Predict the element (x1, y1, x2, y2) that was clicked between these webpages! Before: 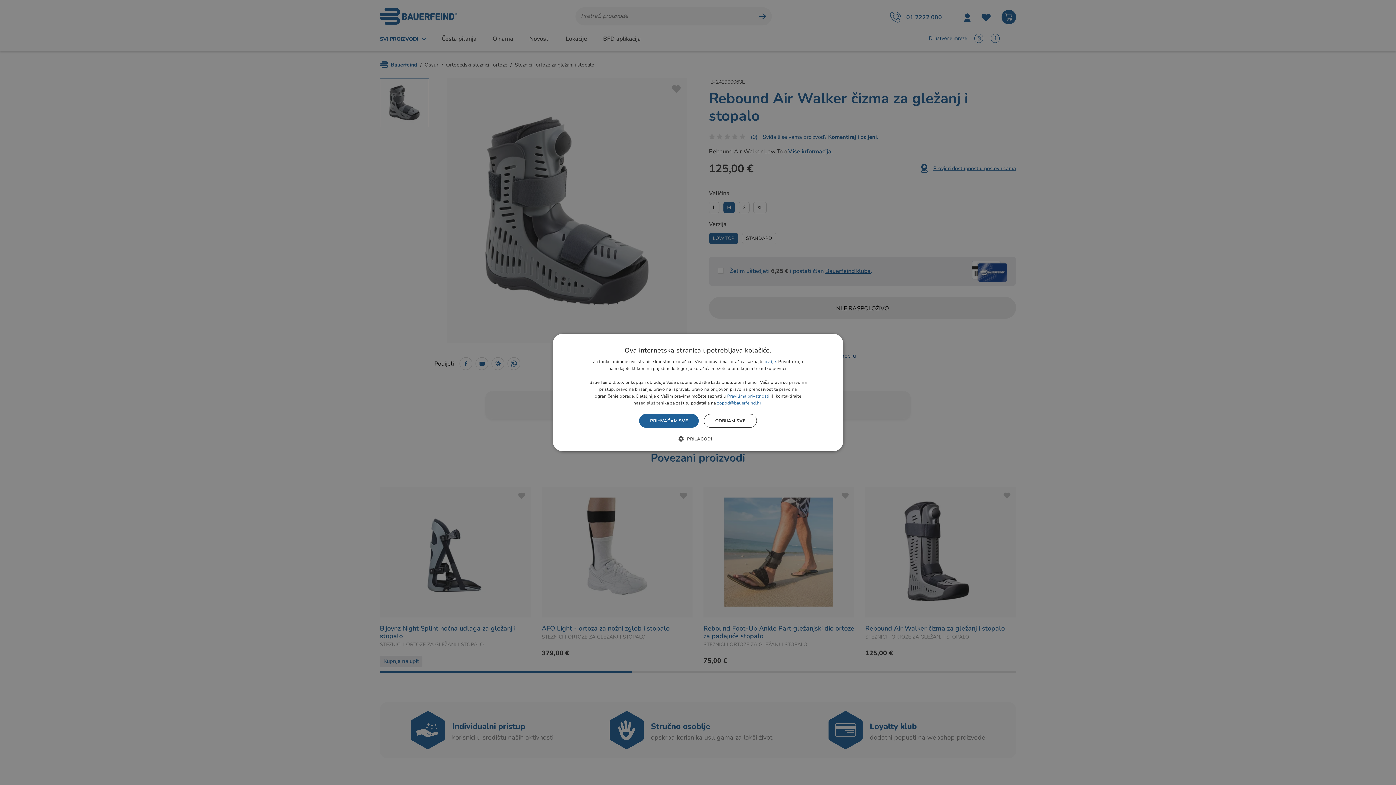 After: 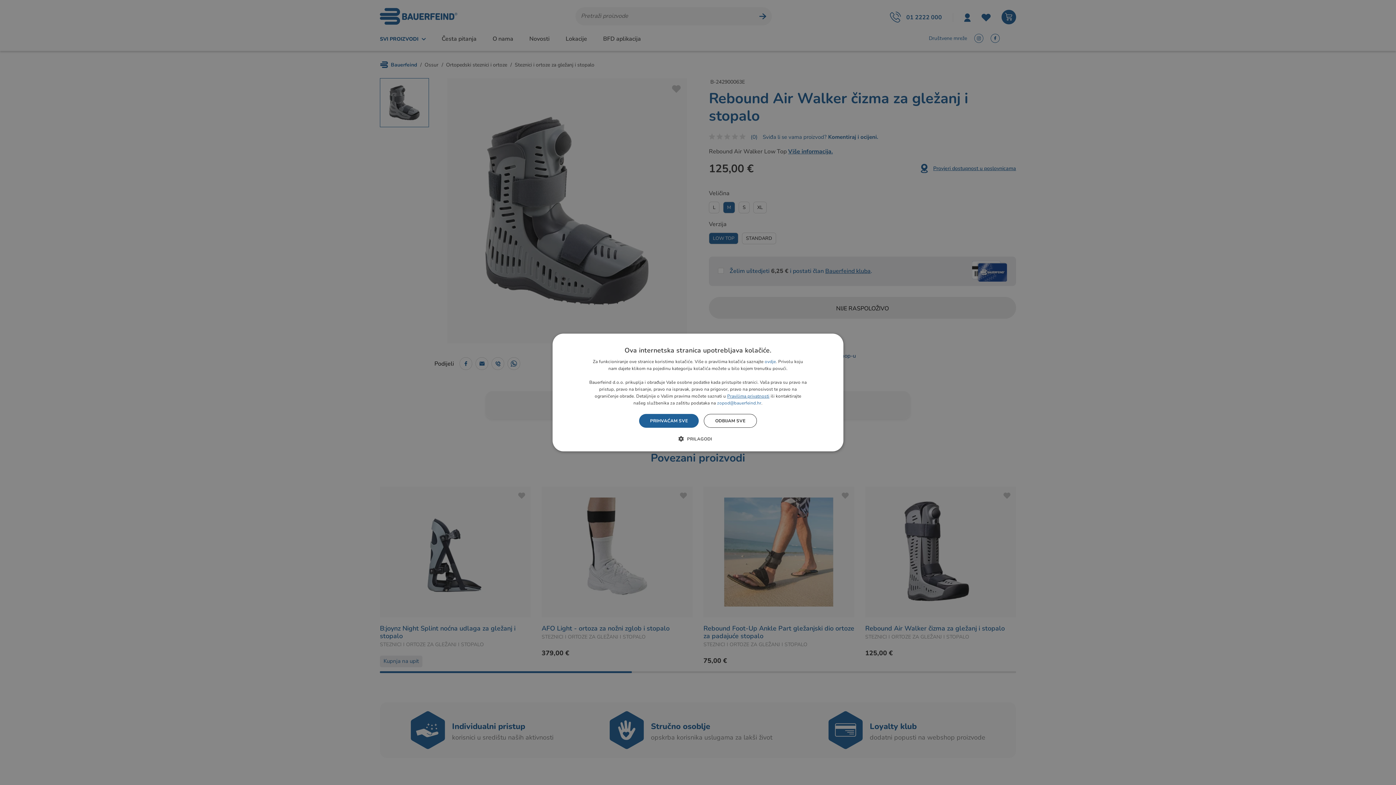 Action: label: Pravilima privatnosti bbox: (727, 393, 769, 399)